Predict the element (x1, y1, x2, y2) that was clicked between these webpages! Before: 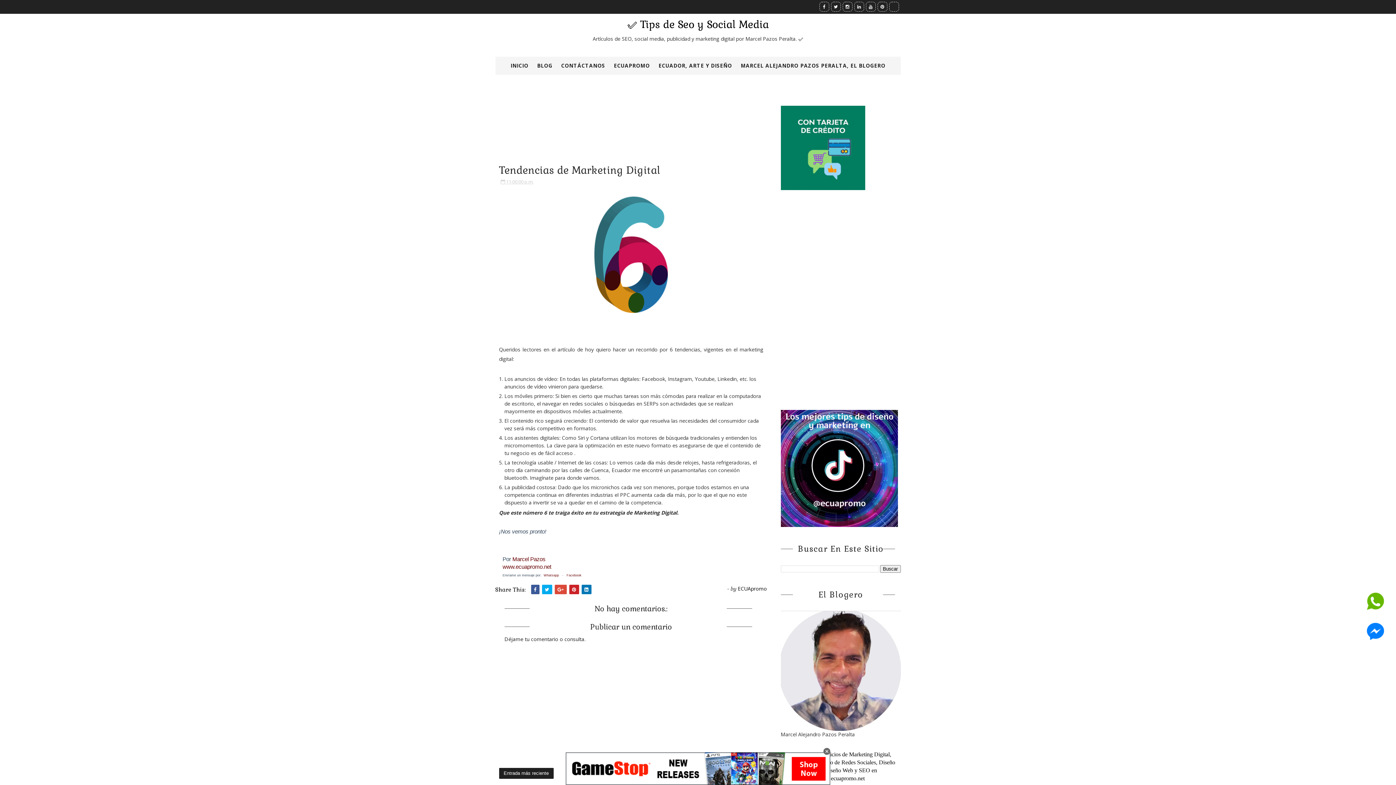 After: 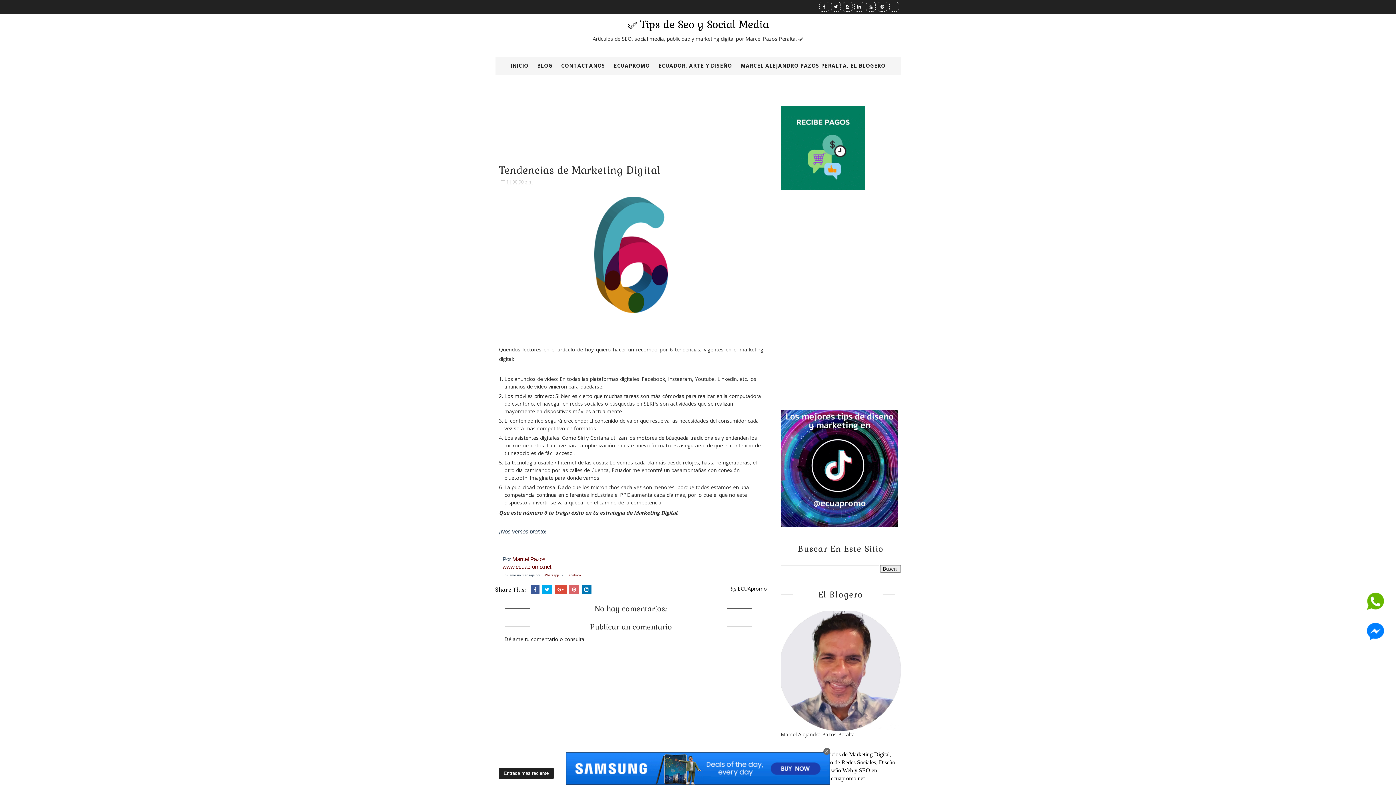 Action: bbox: (569, 585, 579, 594)